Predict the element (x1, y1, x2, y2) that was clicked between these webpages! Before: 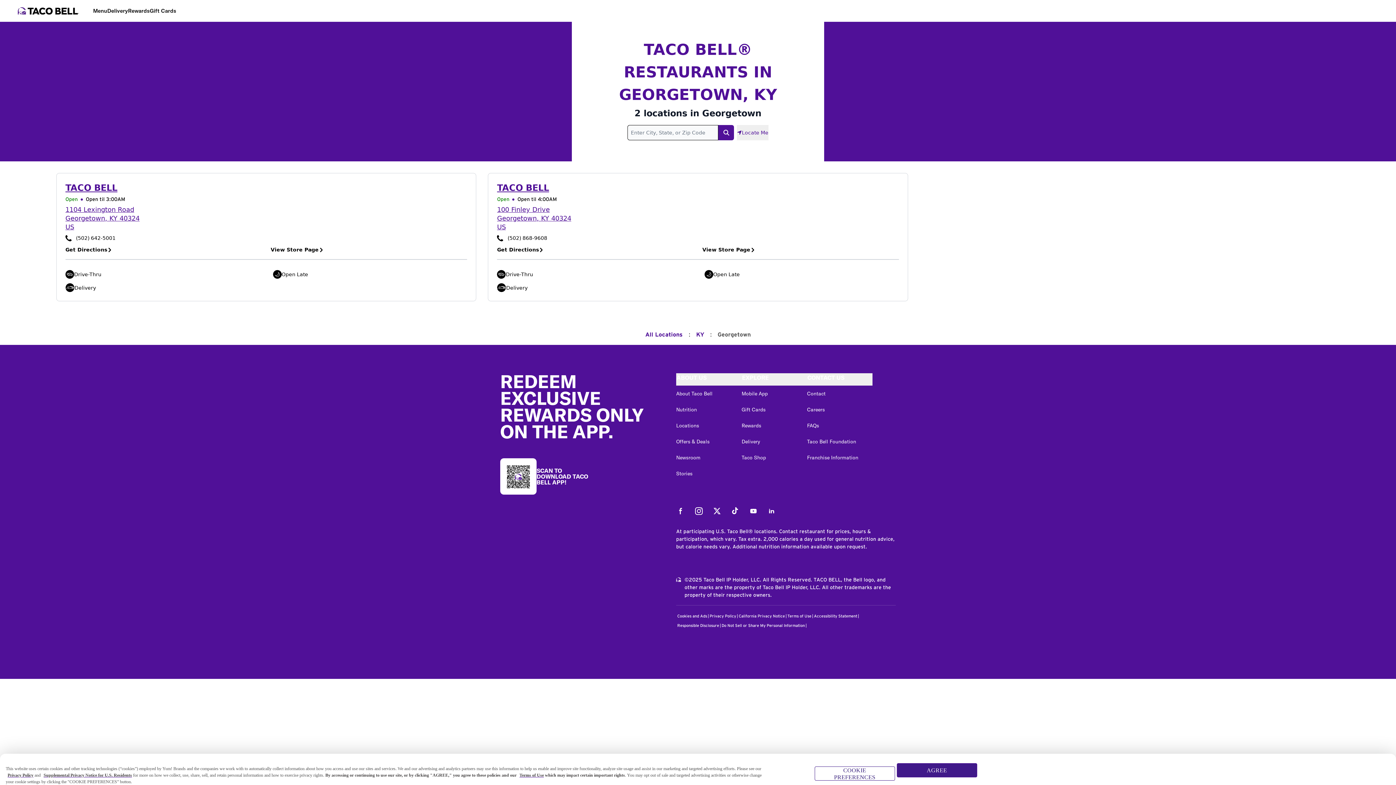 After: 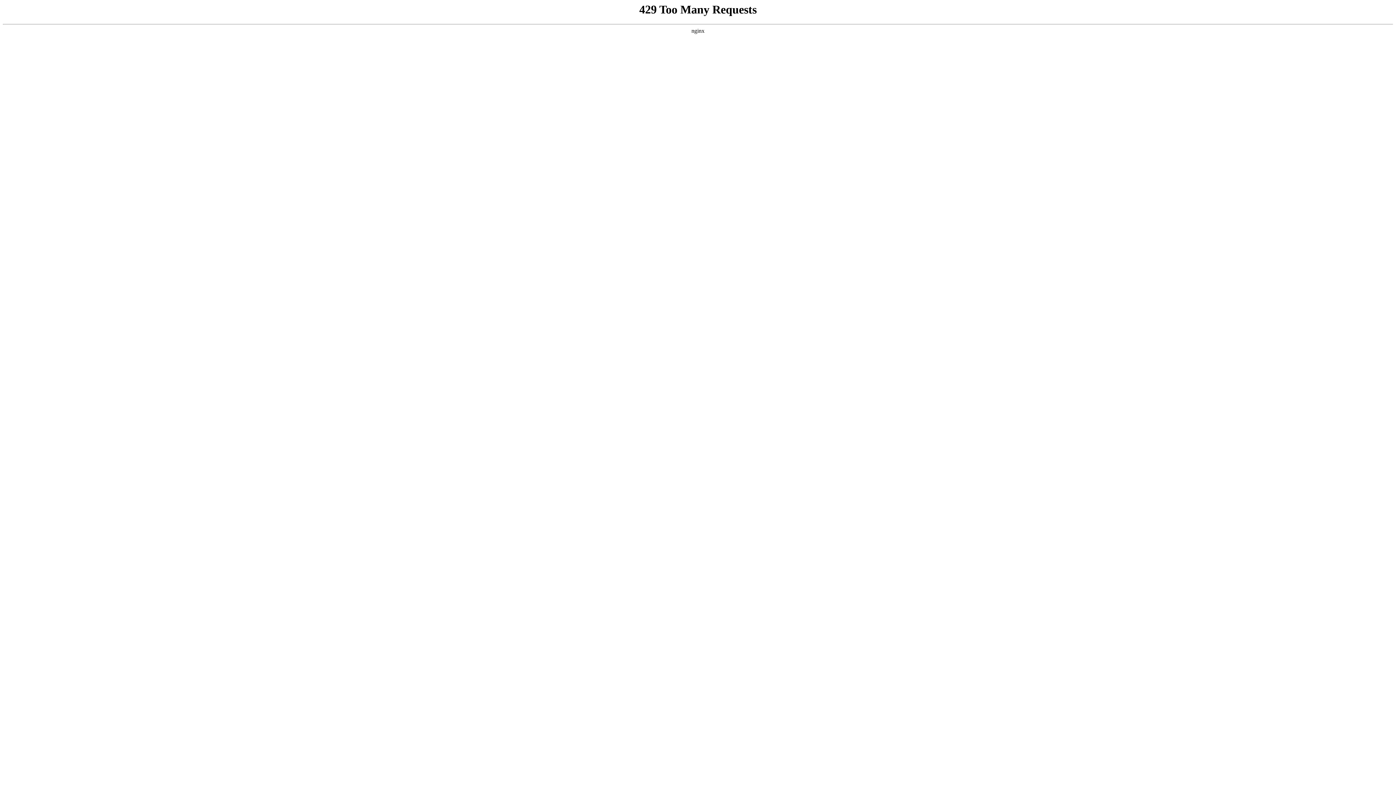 Action: label: Careers bbox: (807, 406, 825, 413)